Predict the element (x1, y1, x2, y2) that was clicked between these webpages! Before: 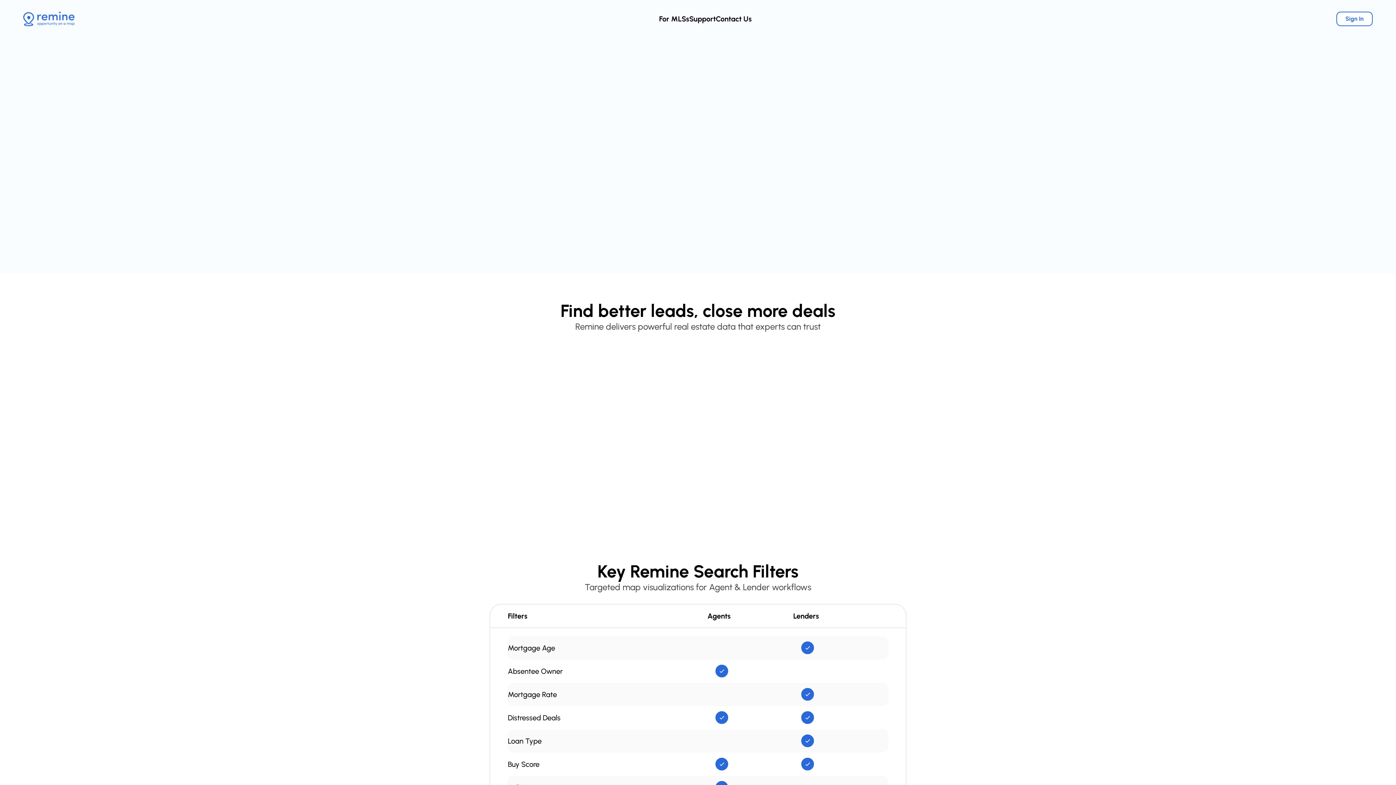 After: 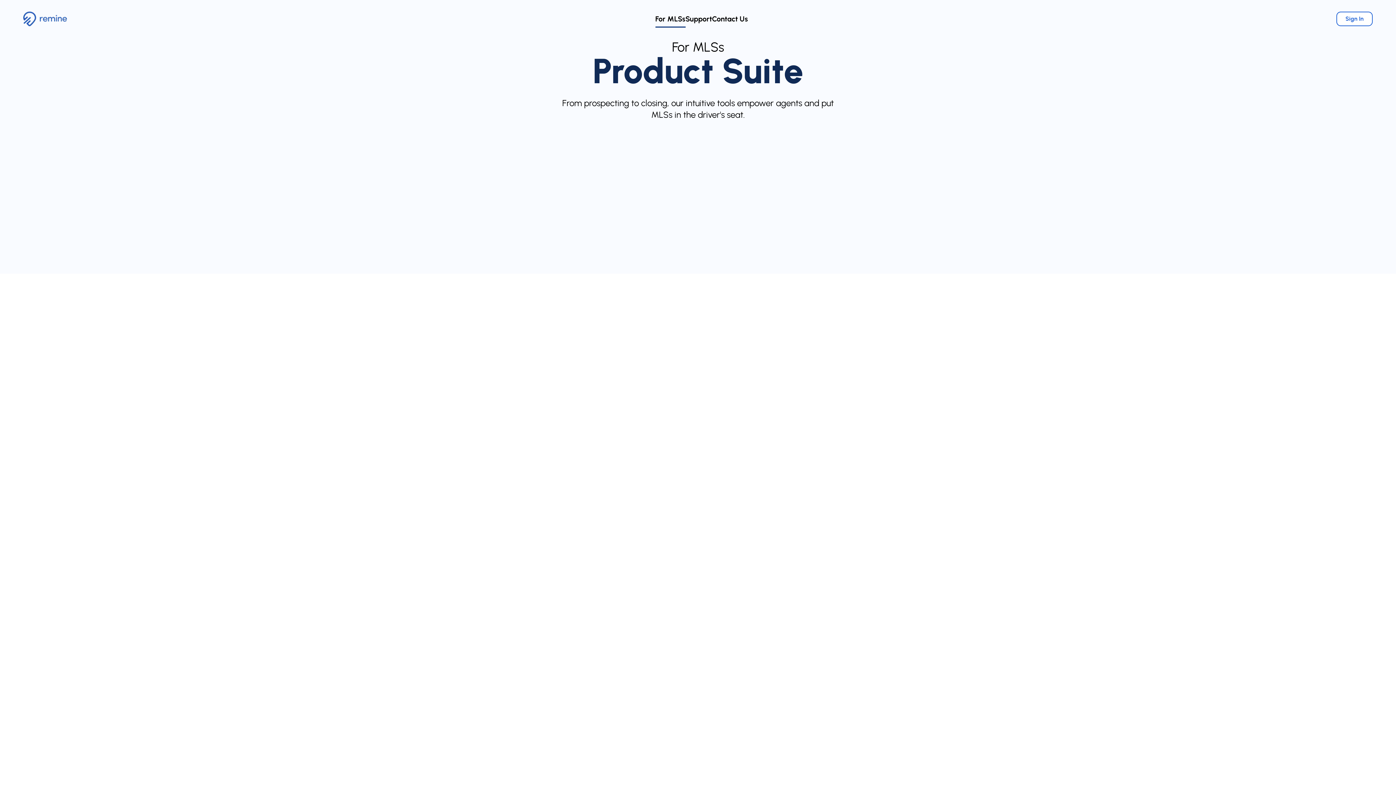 Action: bbox: (659, 14, 689, 23) label: For MLSs